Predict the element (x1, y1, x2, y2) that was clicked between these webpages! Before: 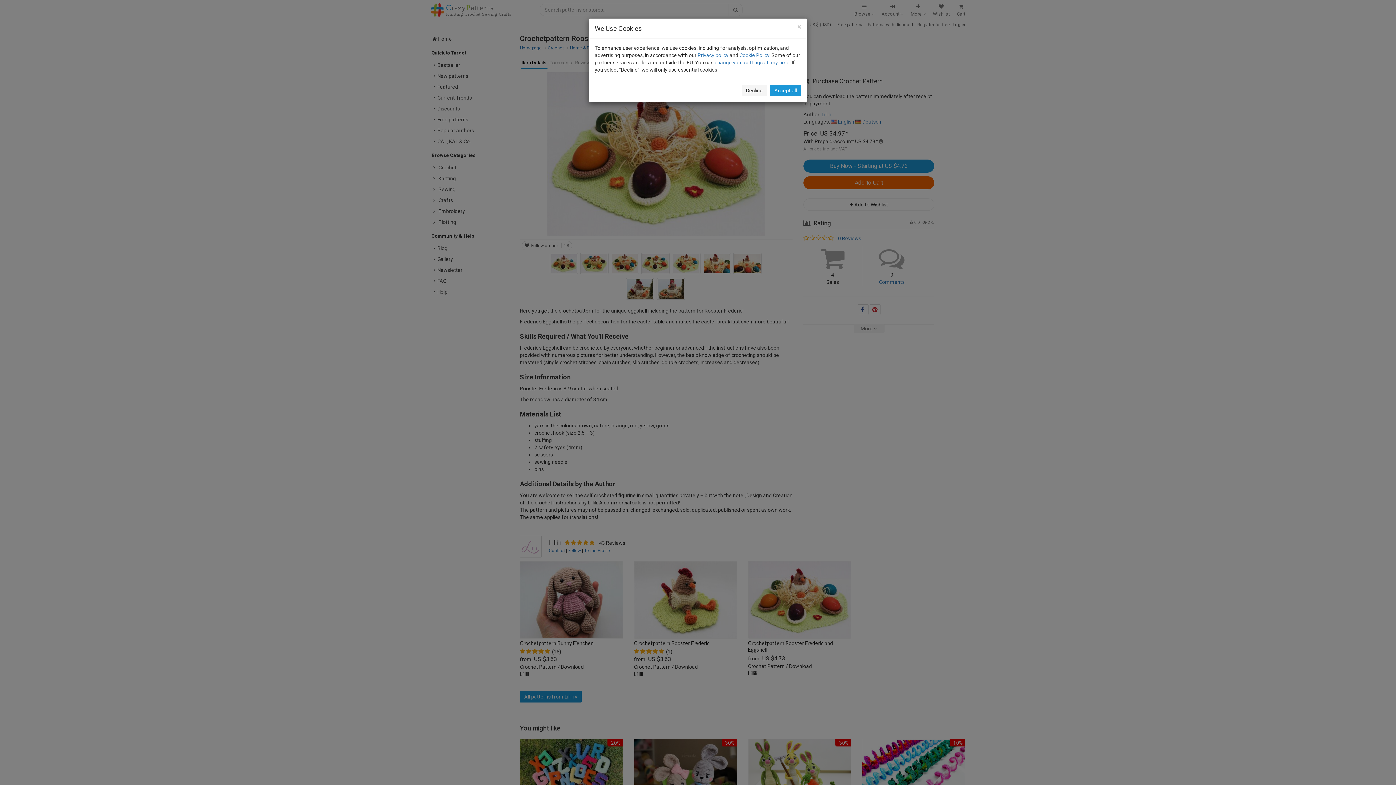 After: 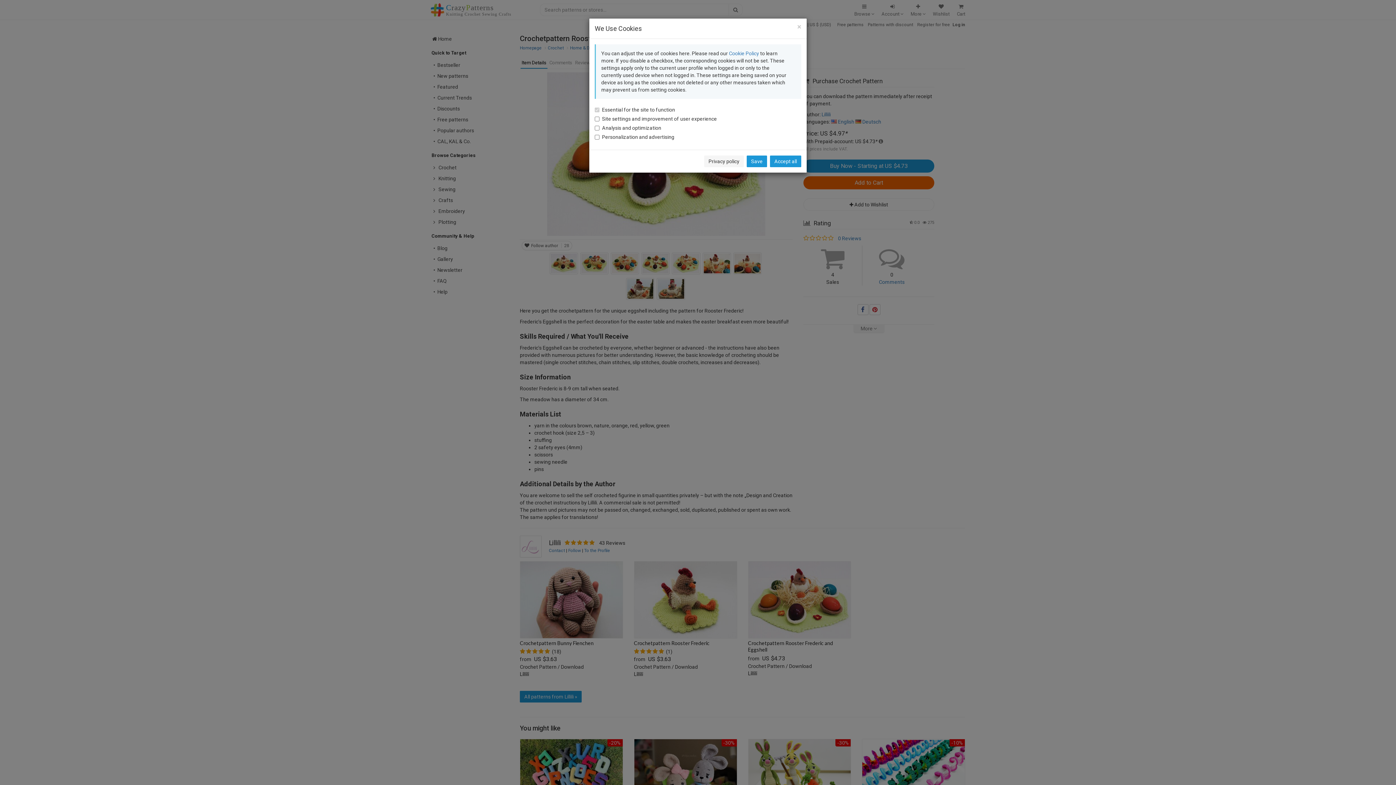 Action: label: change your settings at any time bbox: (714, 59, 789, 65)